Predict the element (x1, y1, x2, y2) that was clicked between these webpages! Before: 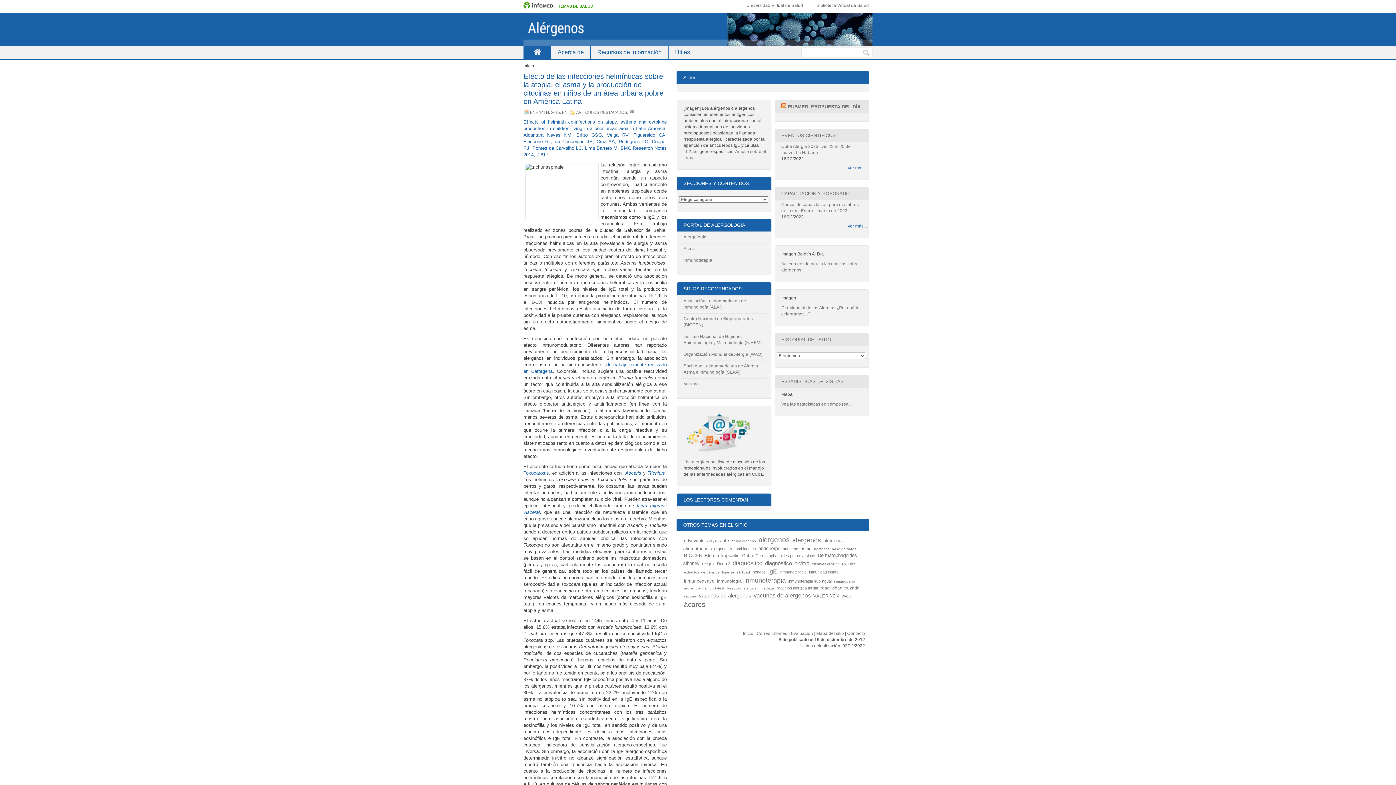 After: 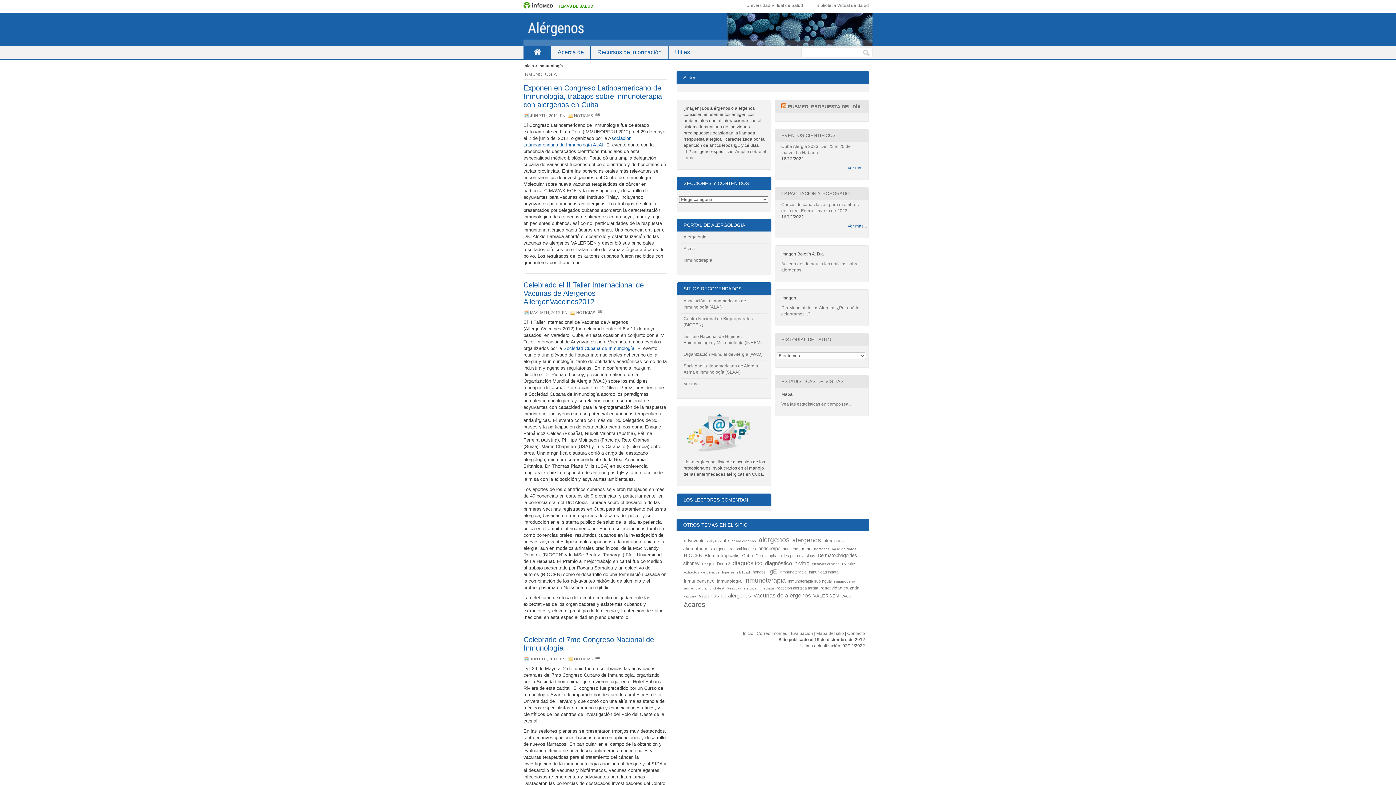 Action: label: inmunología bbox: (716, 578, 742, 584)